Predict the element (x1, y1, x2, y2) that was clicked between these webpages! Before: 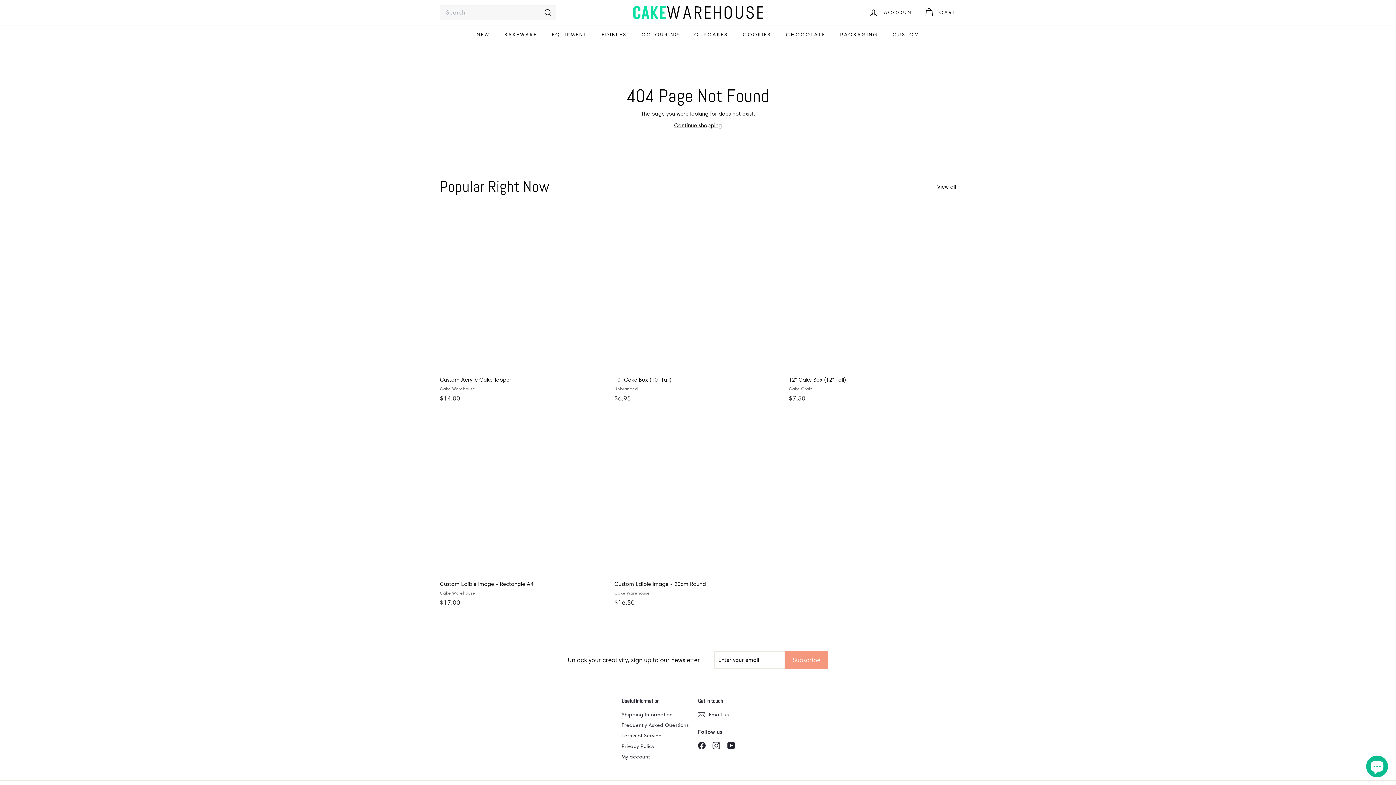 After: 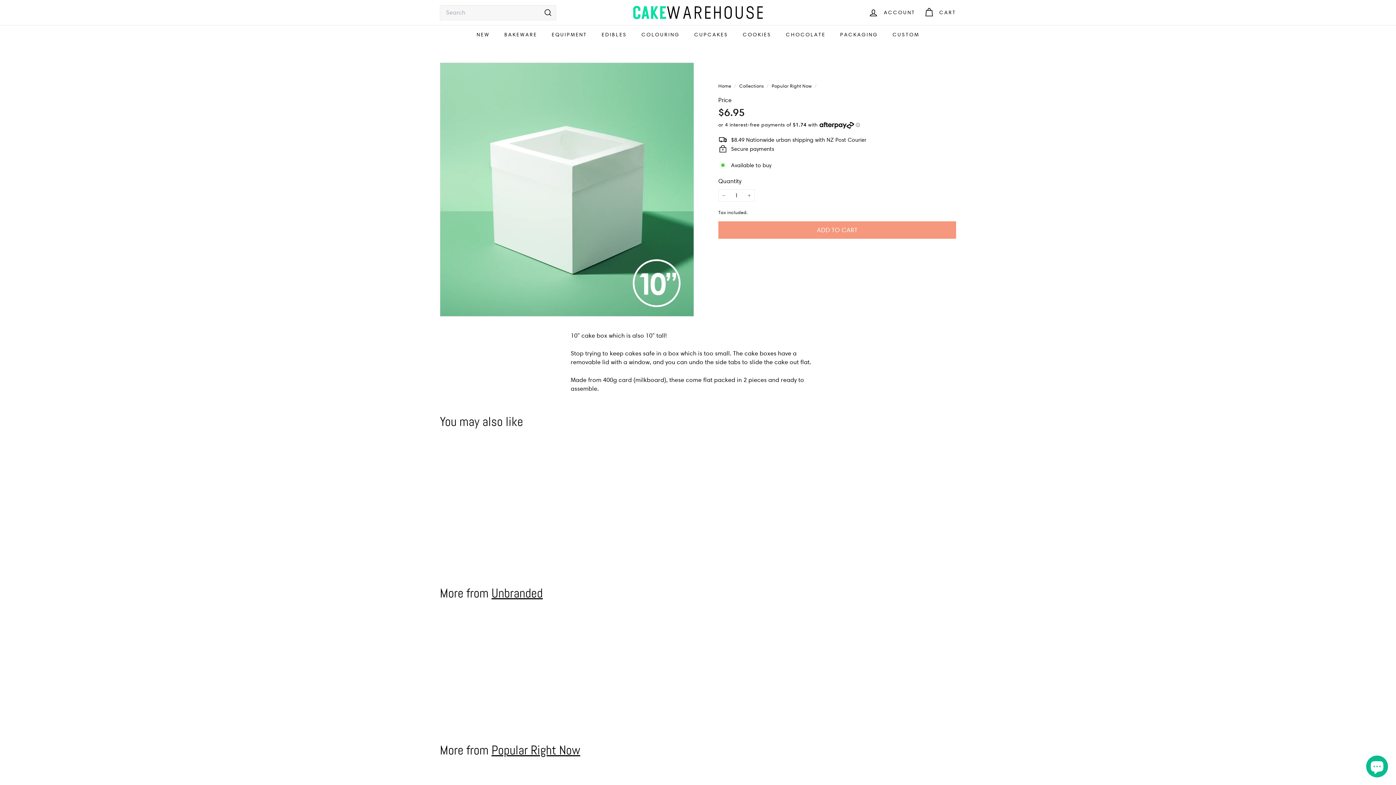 Action: bbox: (614, 209, 781, 410) label: 10" Cake Box (10" Tall)
Unbranded
$6.95
$6.95